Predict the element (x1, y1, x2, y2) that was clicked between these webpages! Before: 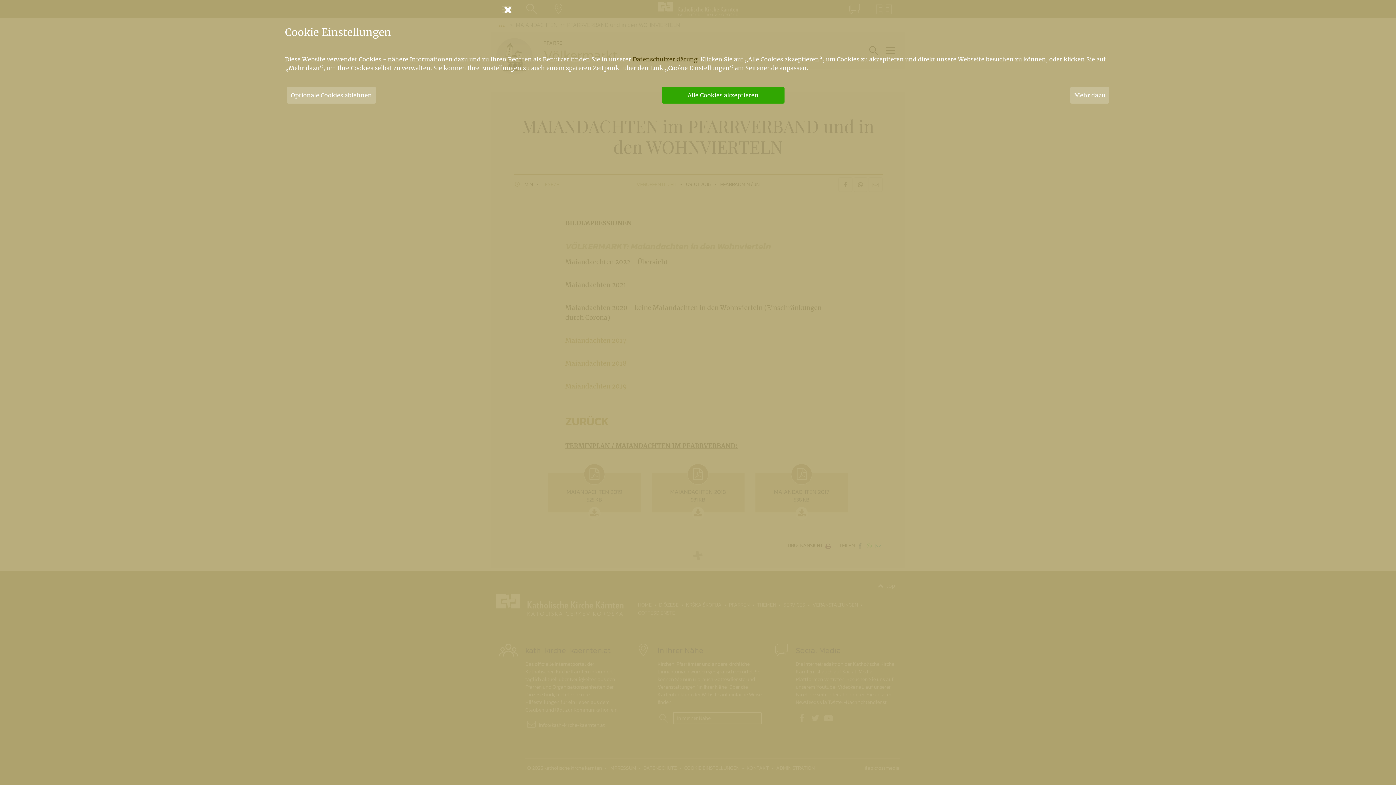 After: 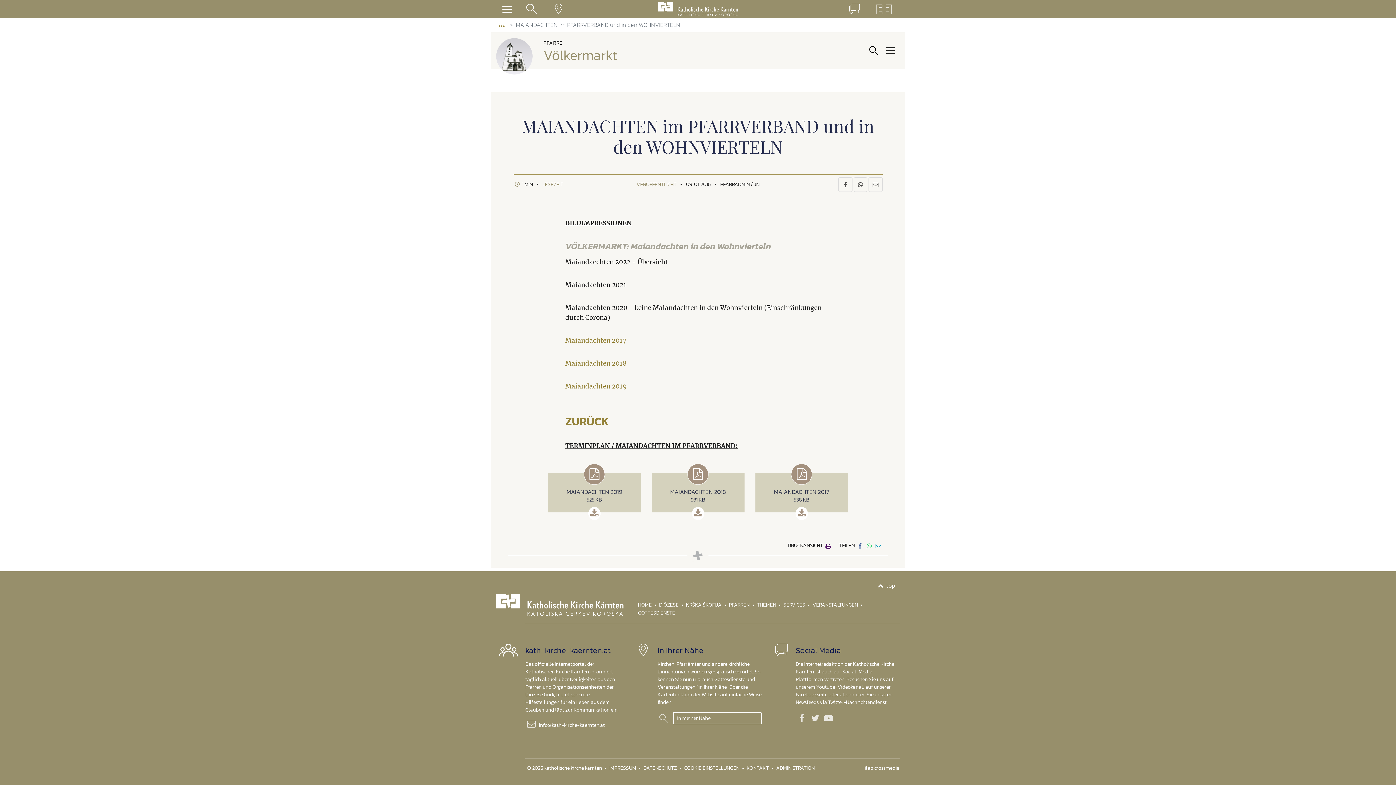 Action: label: Schließen bbox: (490, 0, 905, 18)